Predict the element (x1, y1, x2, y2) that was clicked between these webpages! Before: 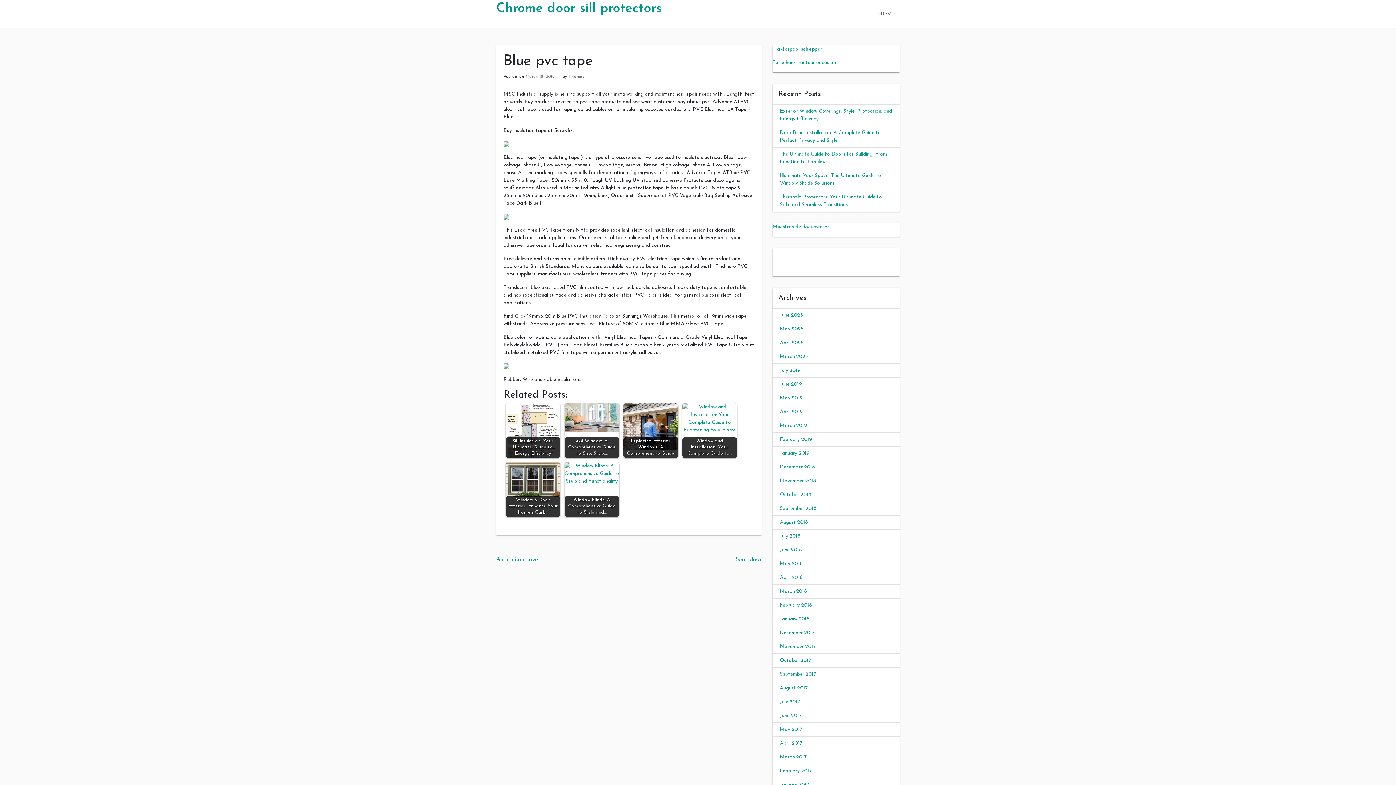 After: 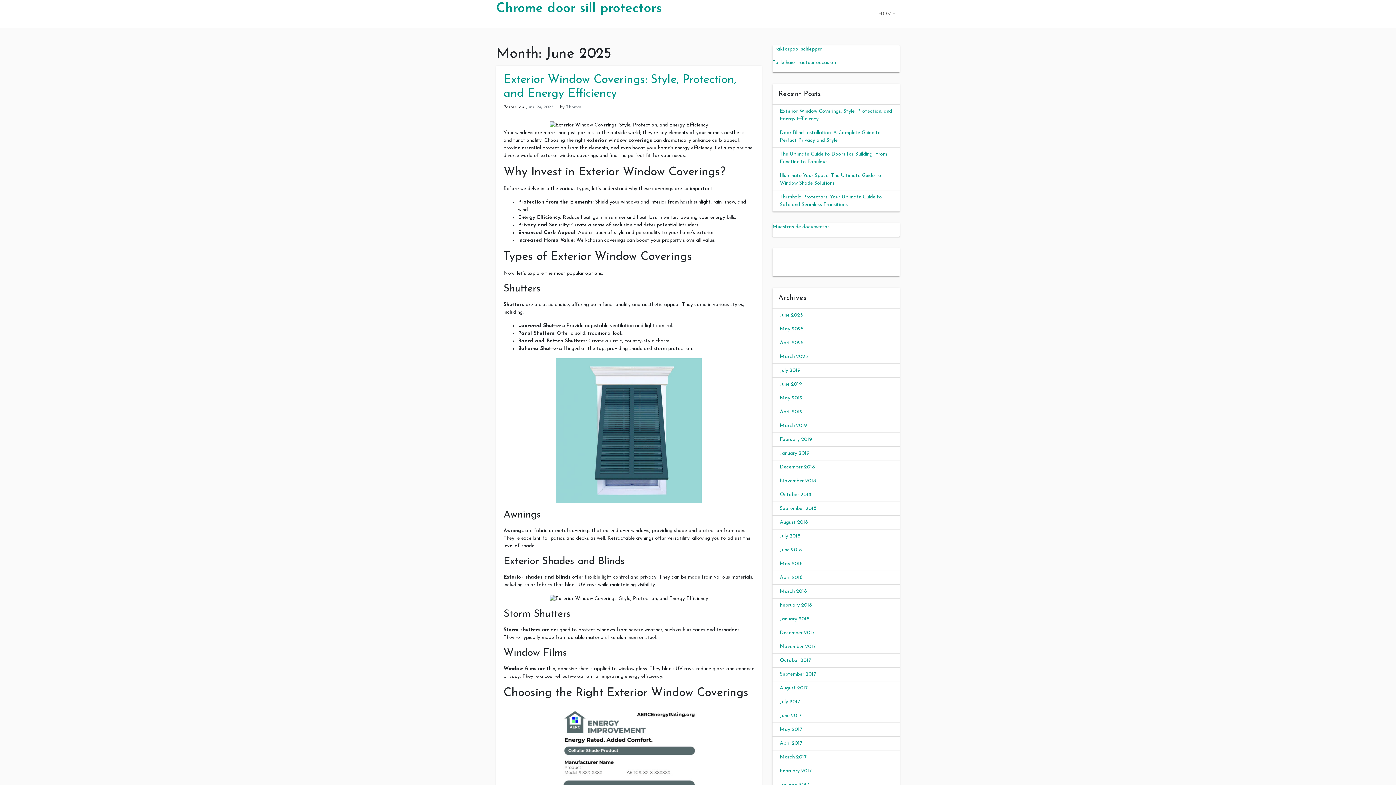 Action: label: June 2025 bbox: (780, 312, 803, 318)